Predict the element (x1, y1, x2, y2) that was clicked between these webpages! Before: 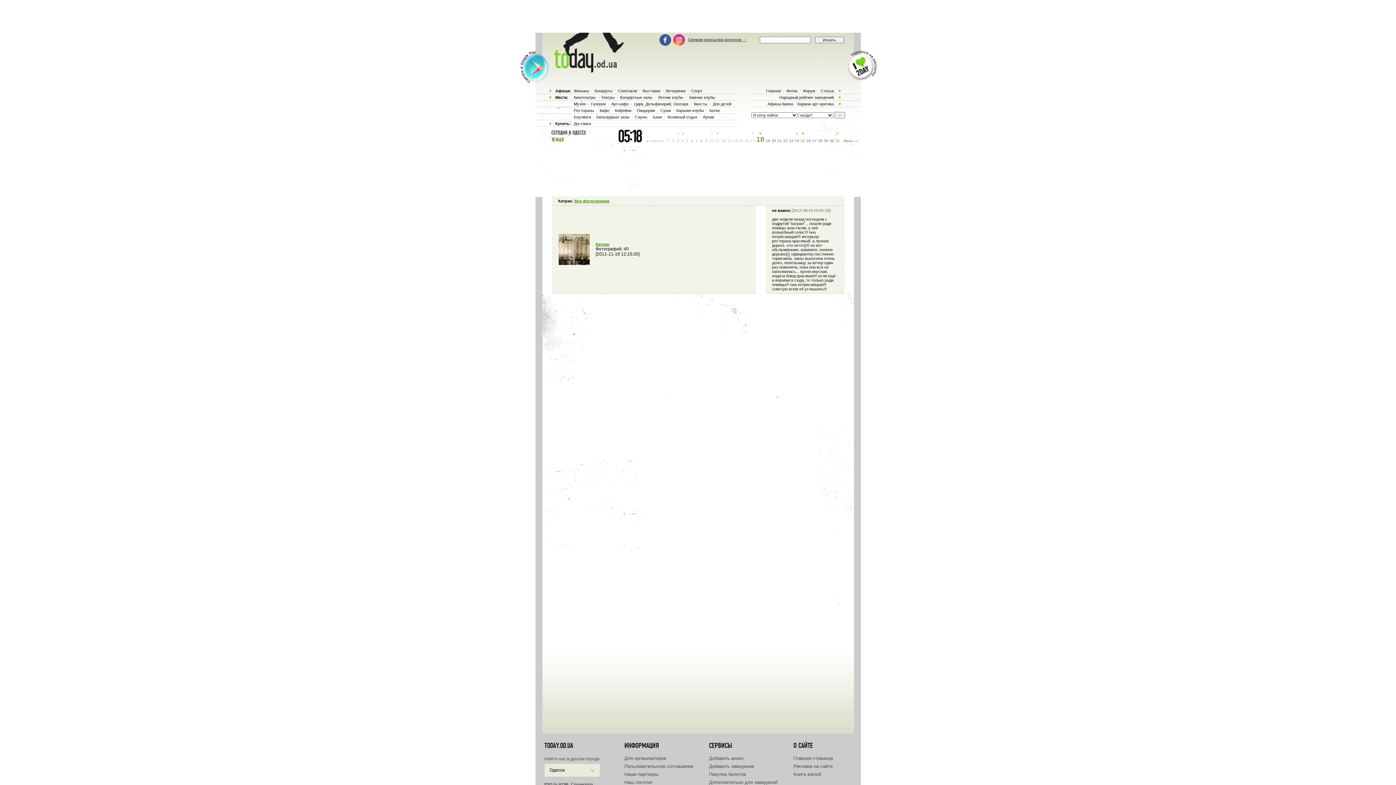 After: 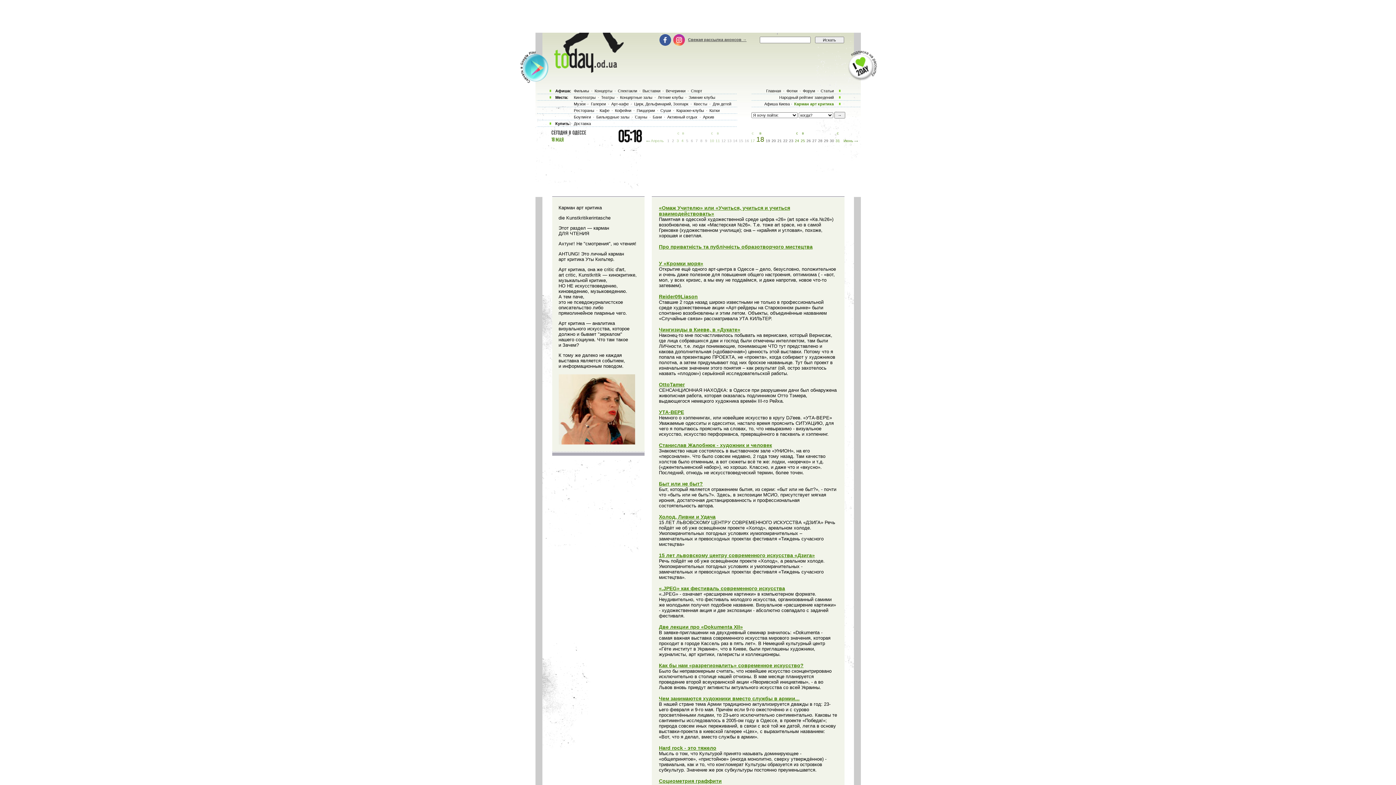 Action: label: Карман арт критика bbox: (796, 101, 835, 106)